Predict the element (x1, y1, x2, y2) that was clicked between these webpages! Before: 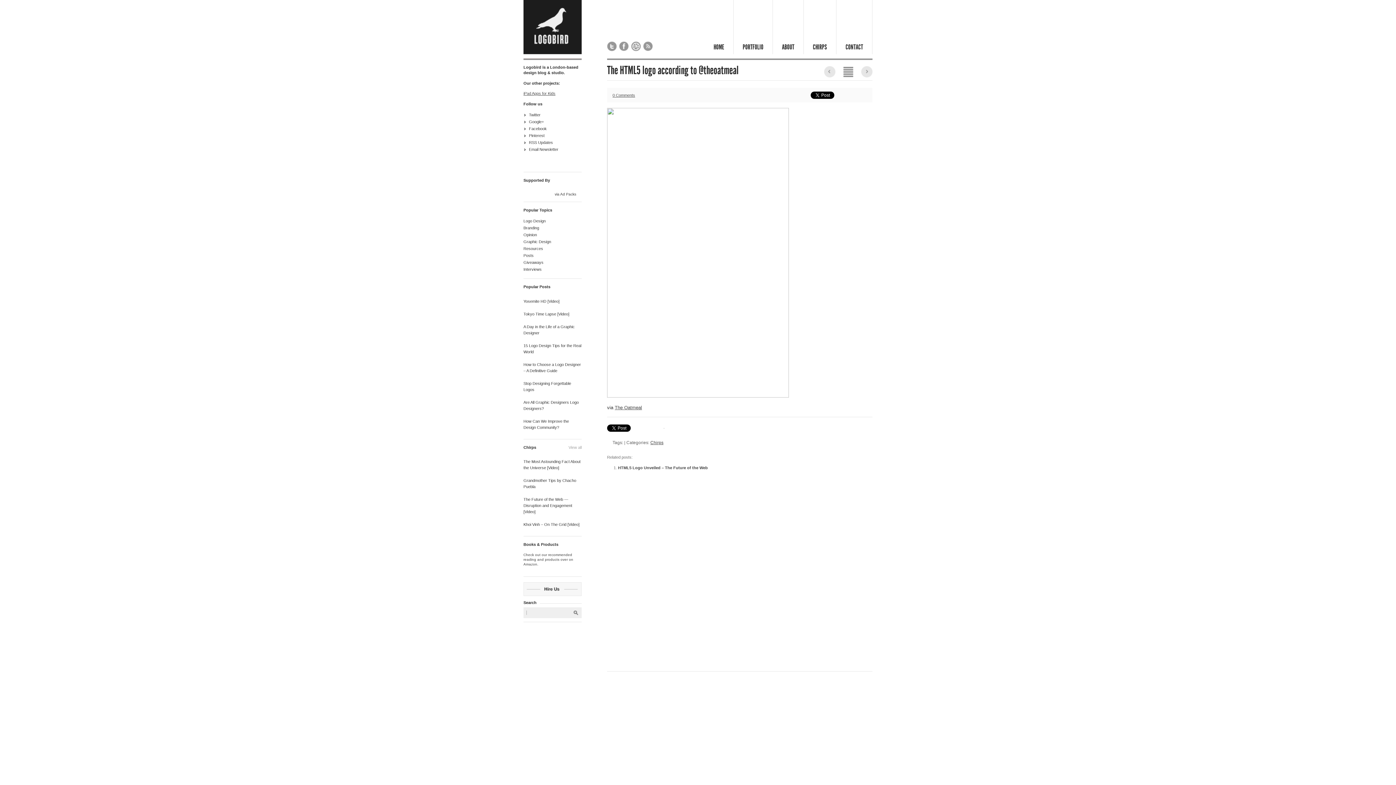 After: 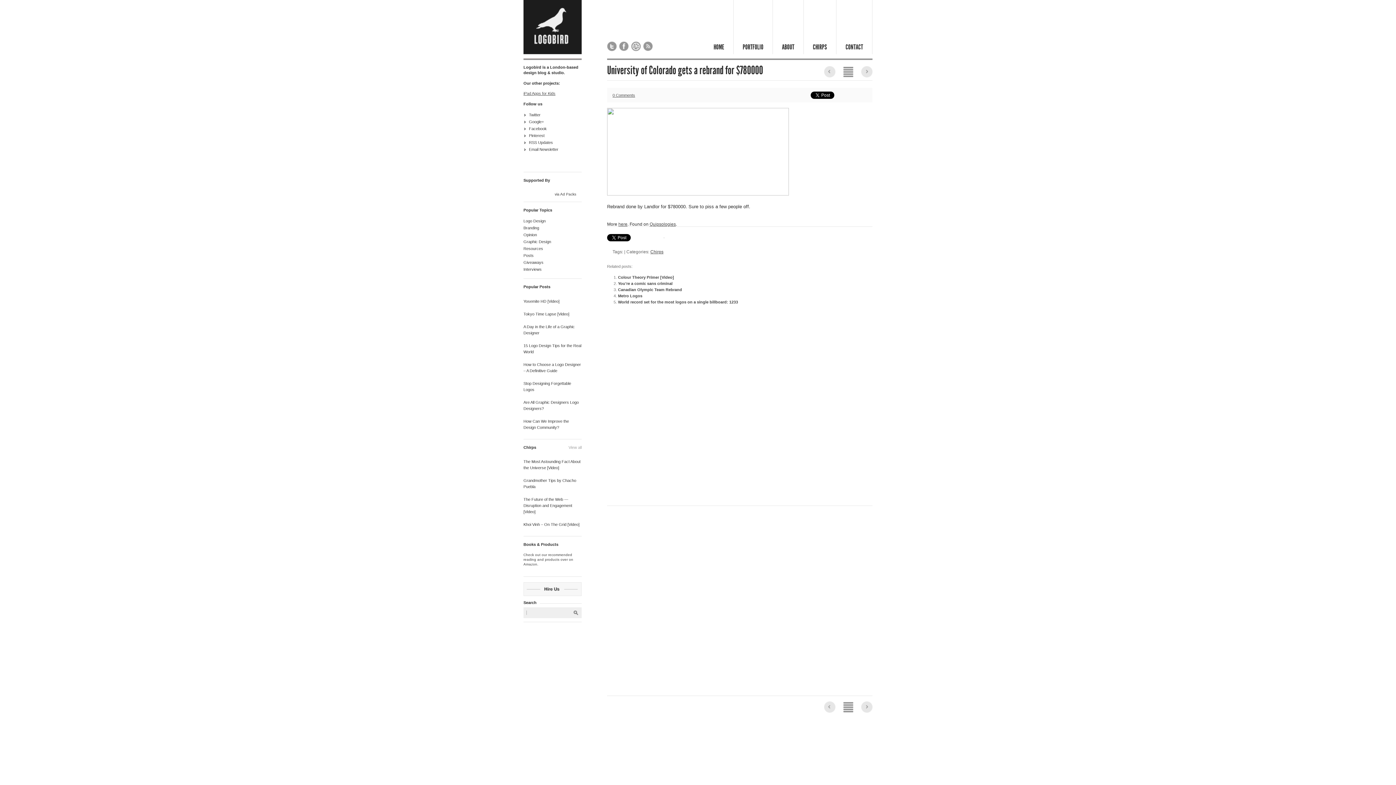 Action: bbox: (861, 66, 872, 77) label: University of Colorado gets a rebrand for $780000